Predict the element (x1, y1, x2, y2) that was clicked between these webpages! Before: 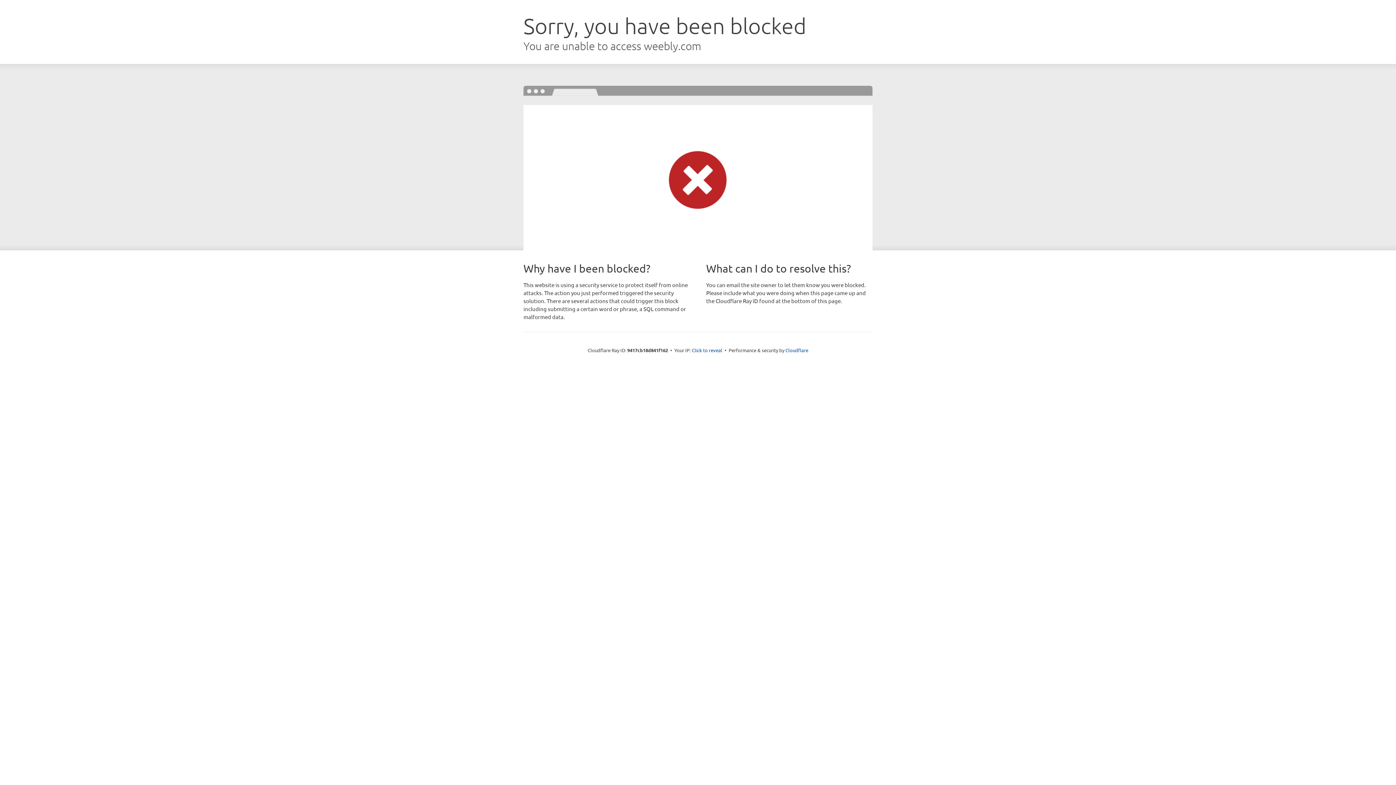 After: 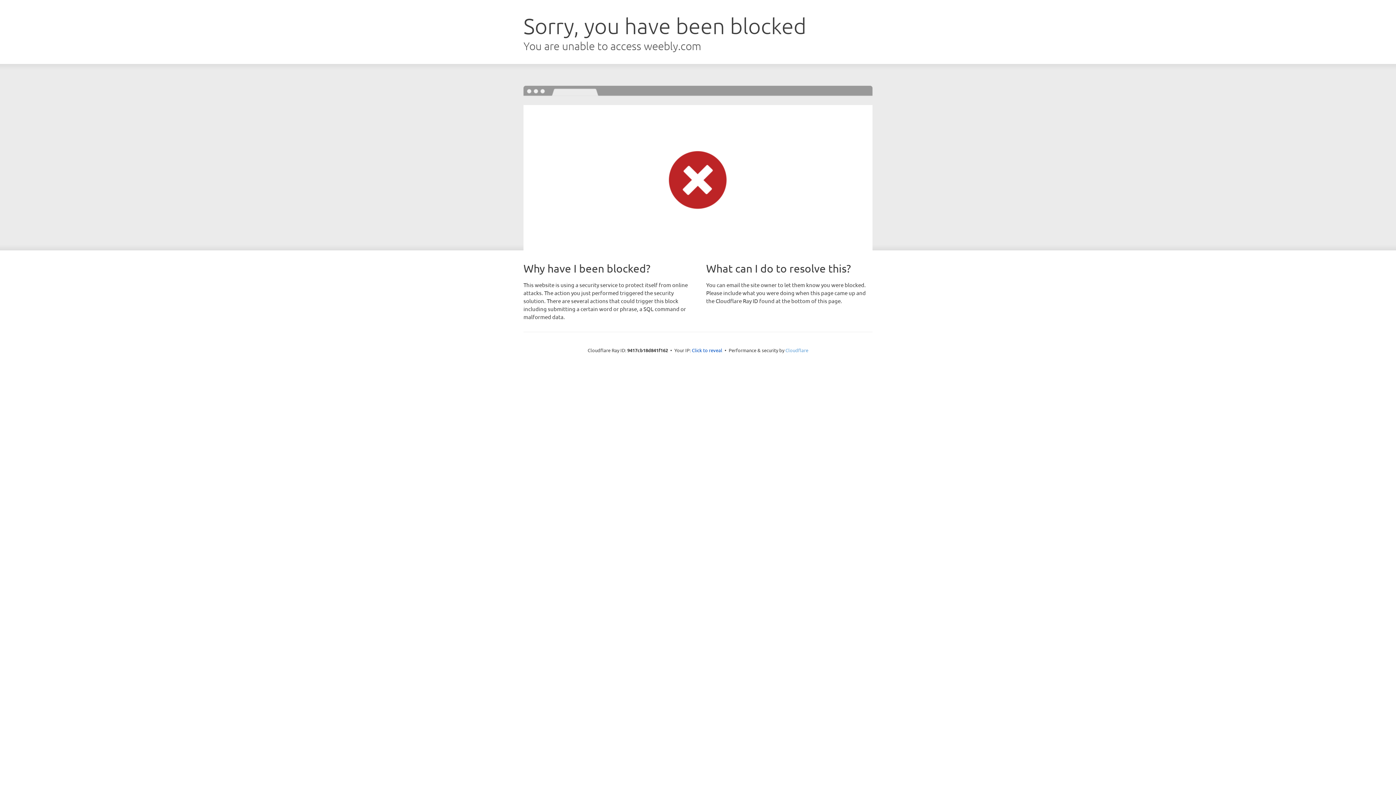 Action: bbox: (785, 347, 808, 353) label: Cloudflare